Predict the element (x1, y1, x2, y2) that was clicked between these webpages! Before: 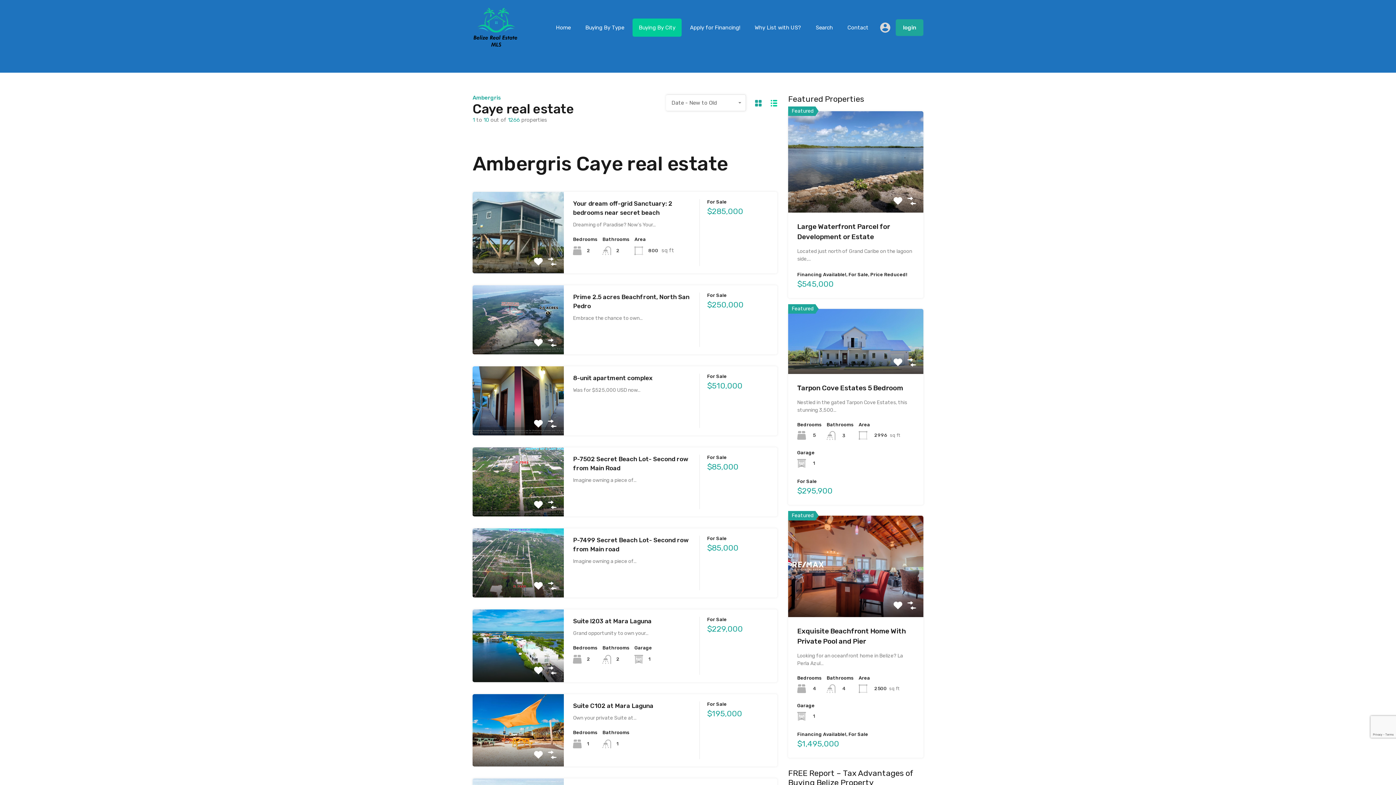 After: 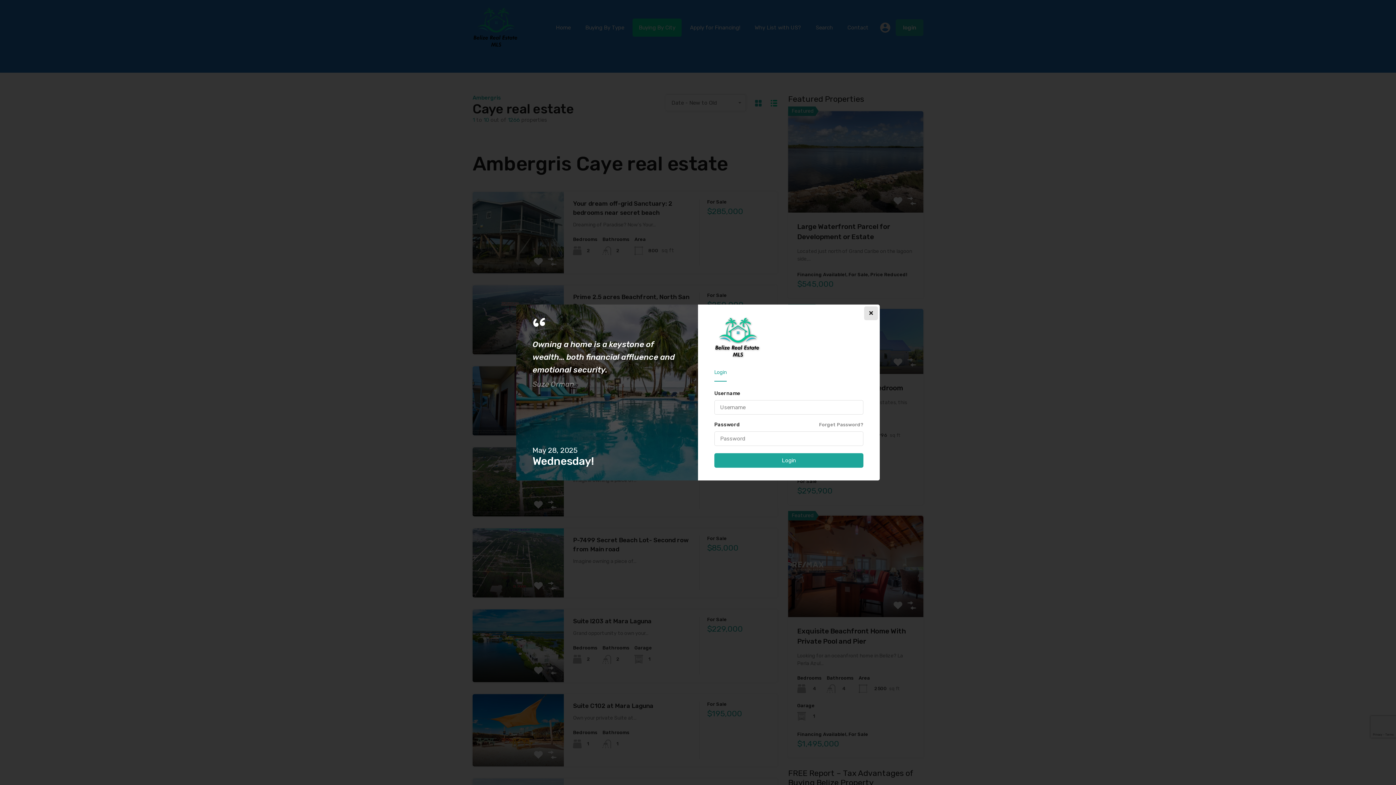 Action: bbox: (534, 500, 543, 509)